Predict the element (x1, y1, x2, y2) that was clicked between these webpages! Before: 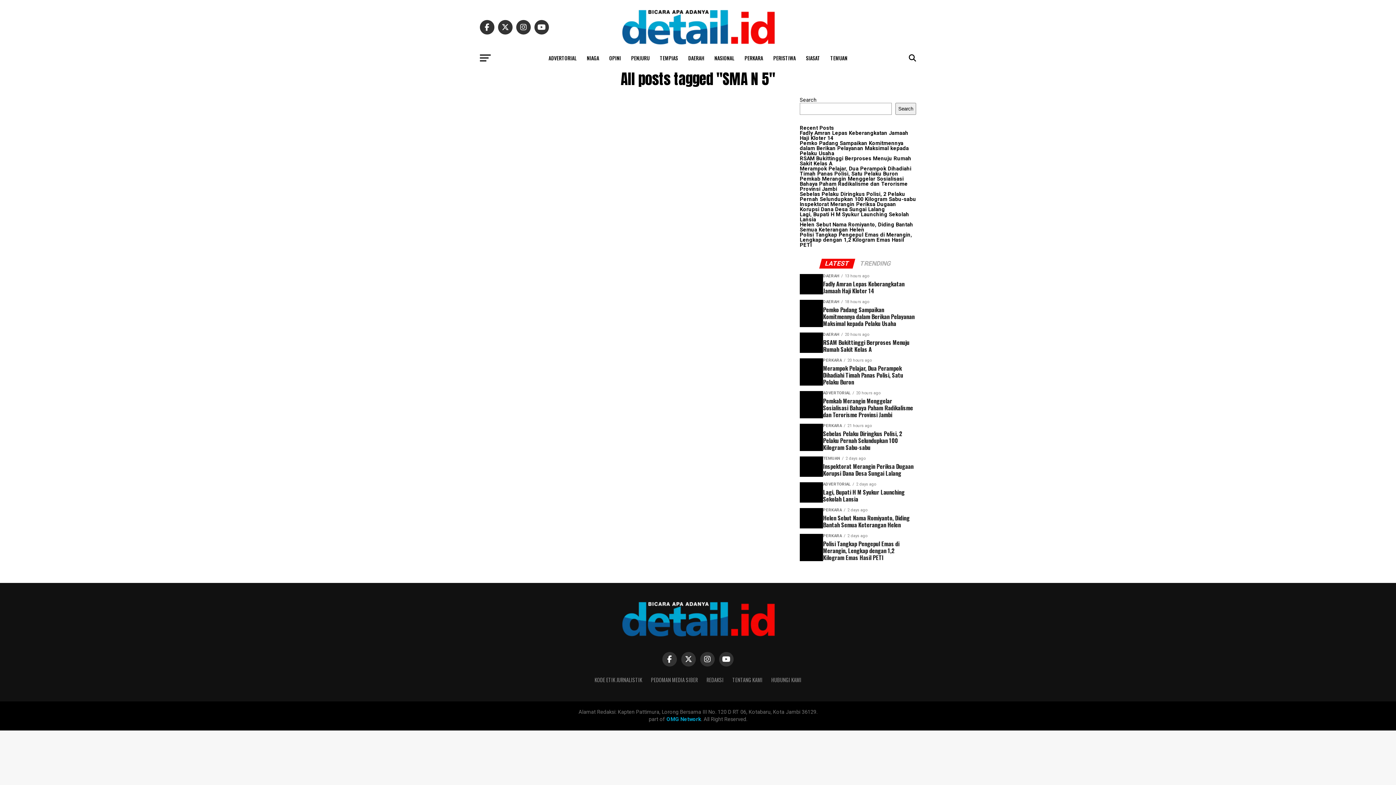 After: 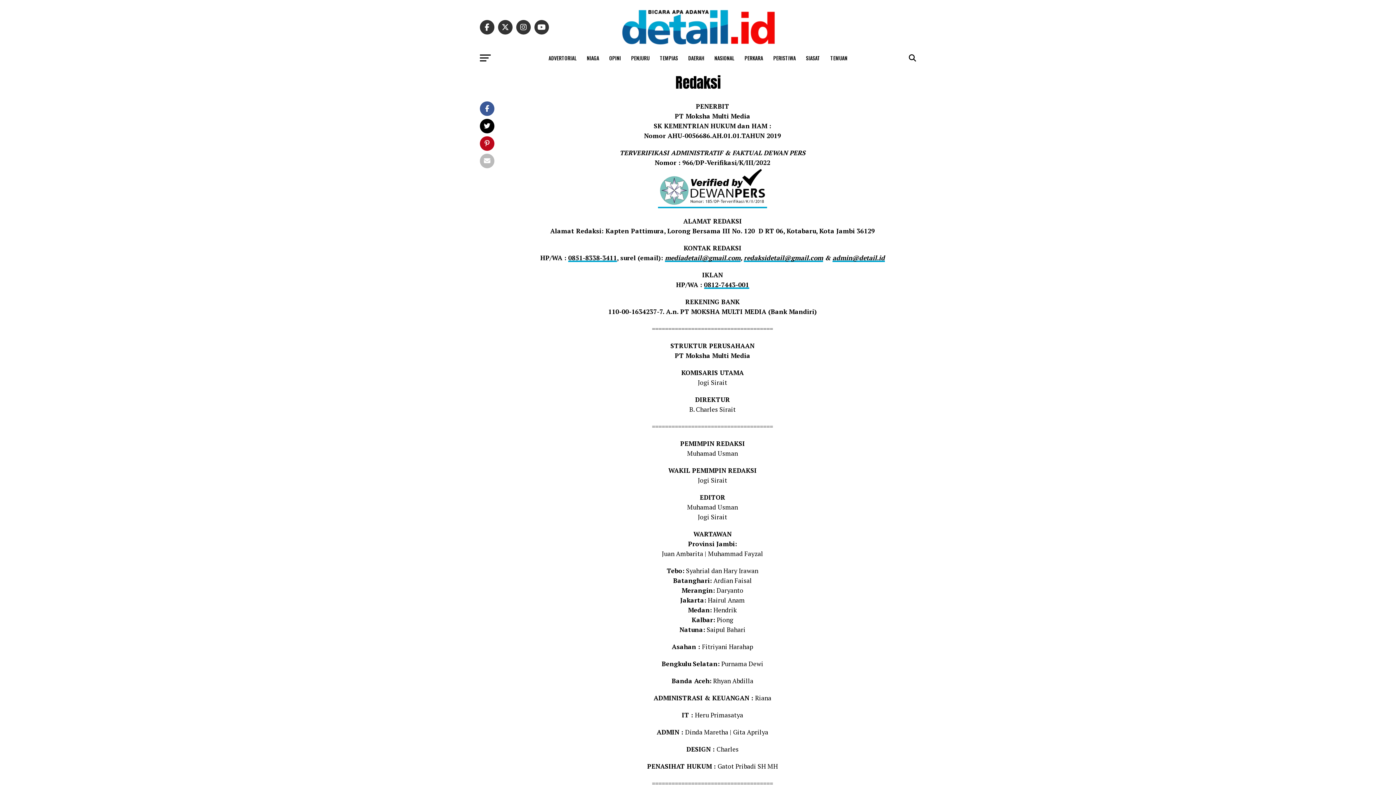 Action: bbox: (706, 676, 723, 684) label: REDAKSI